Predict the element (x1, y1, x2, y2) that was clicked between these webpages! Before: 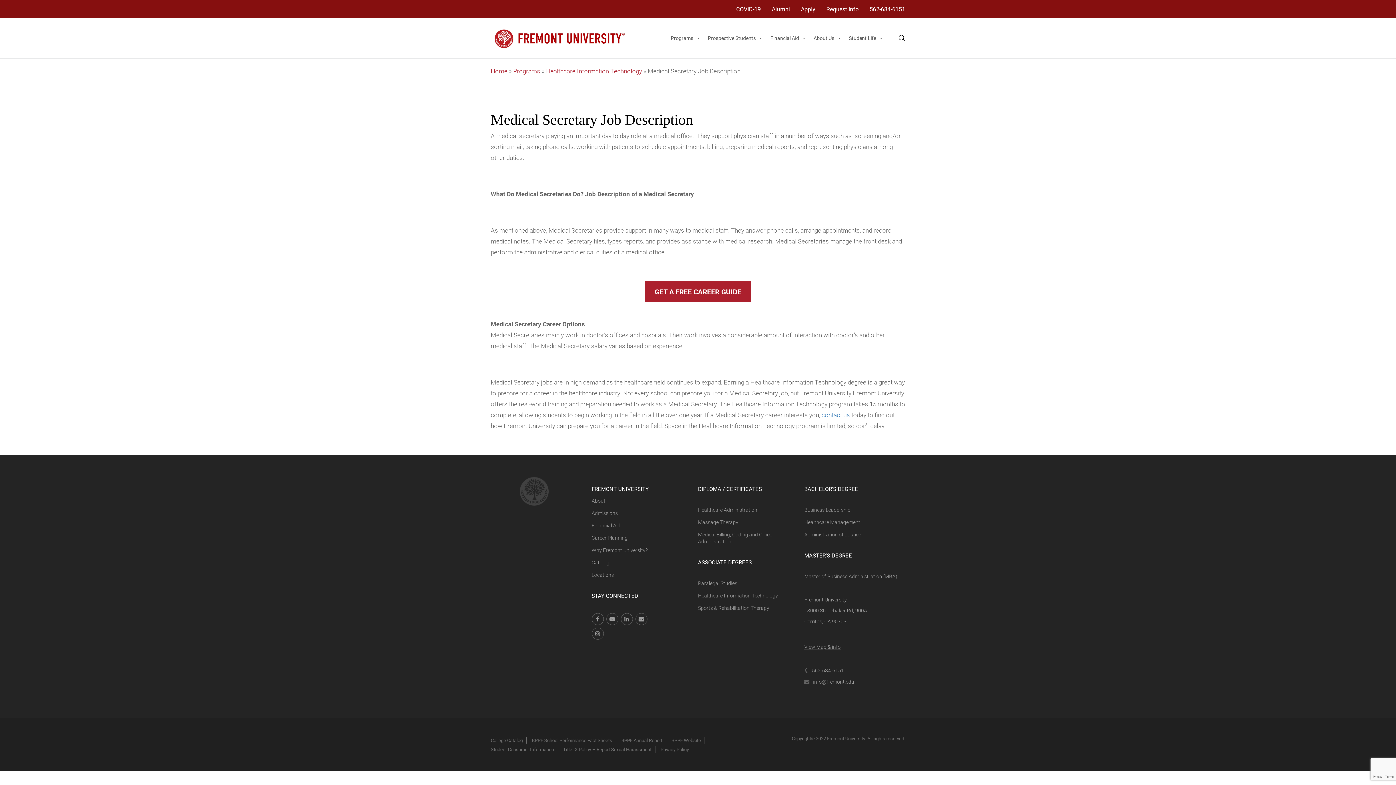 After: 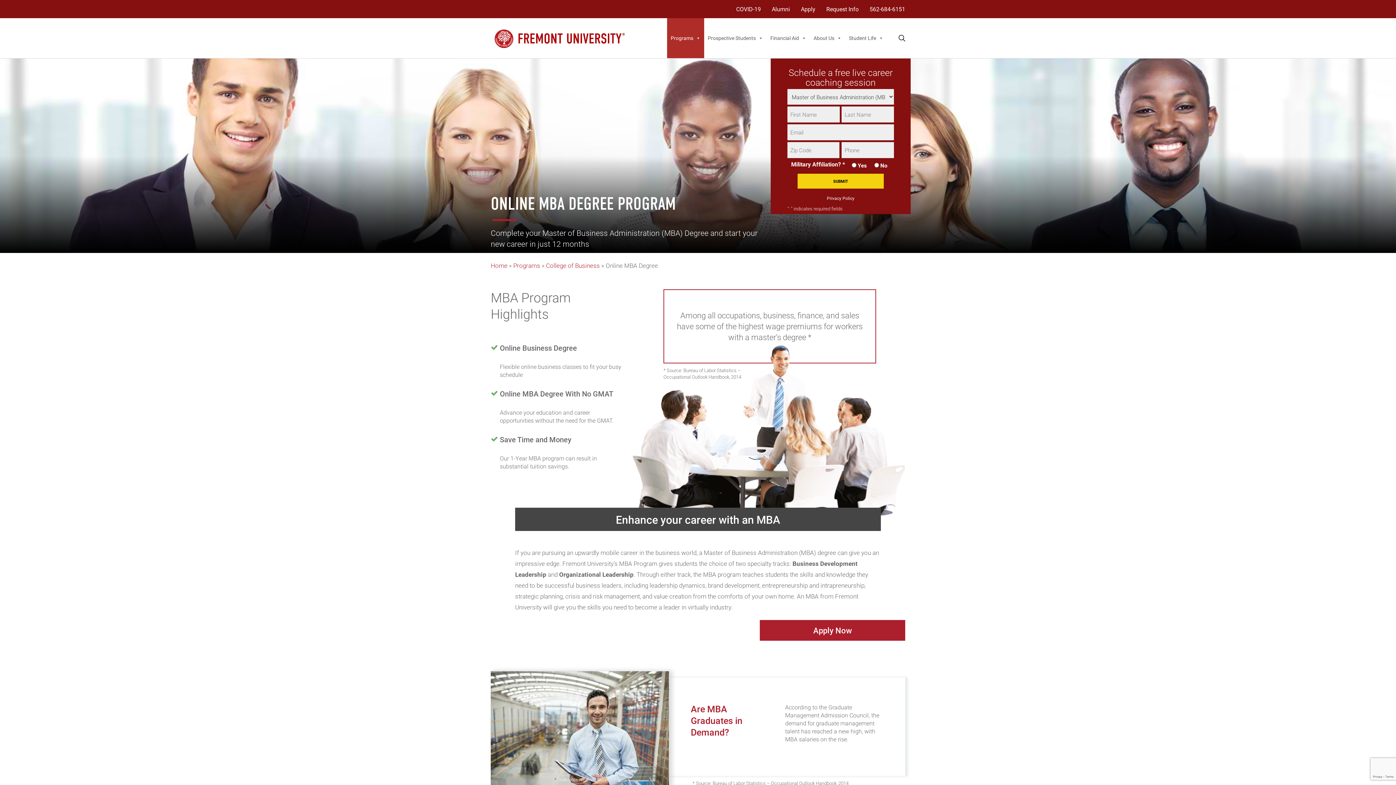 Action: label: Master of Business Administration (MBA) bbox: (804, 572, 897, 579)